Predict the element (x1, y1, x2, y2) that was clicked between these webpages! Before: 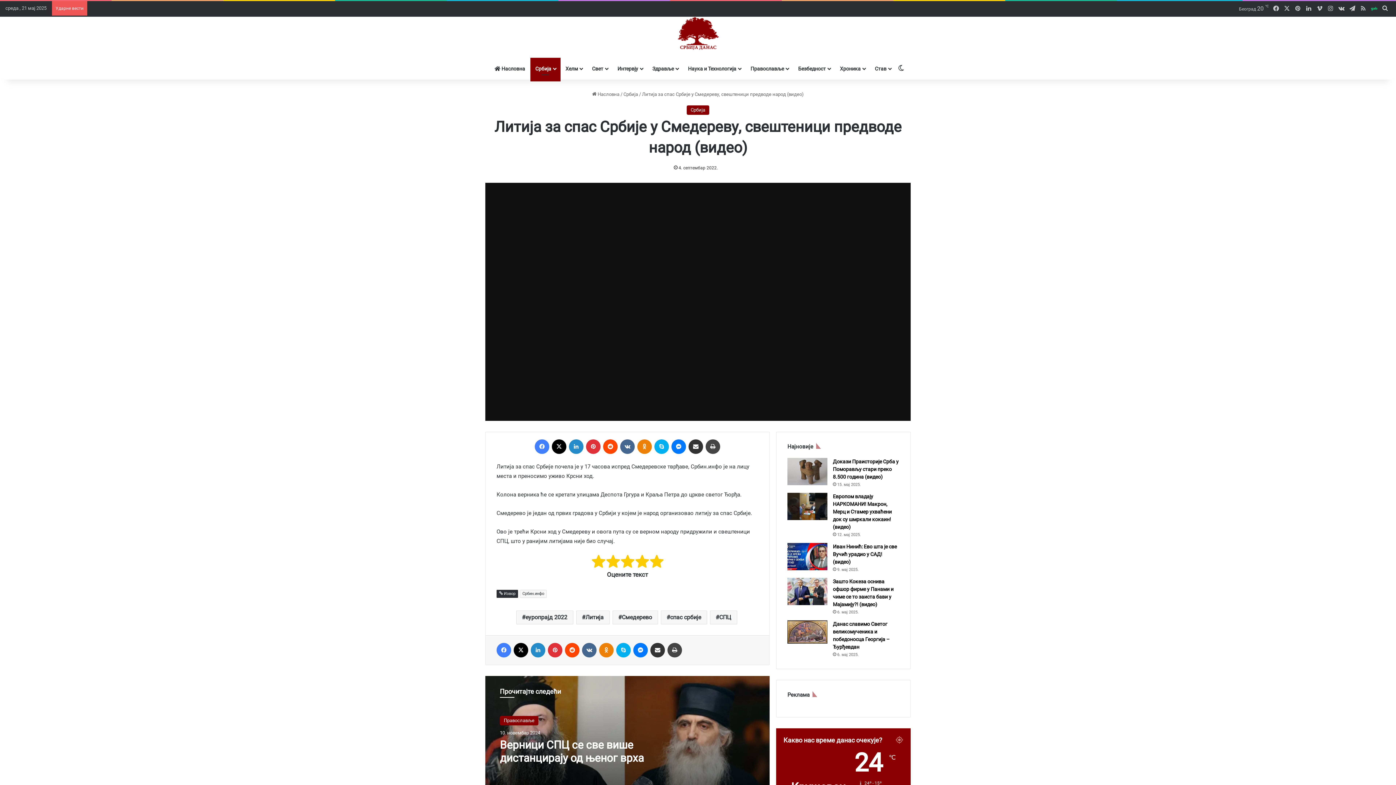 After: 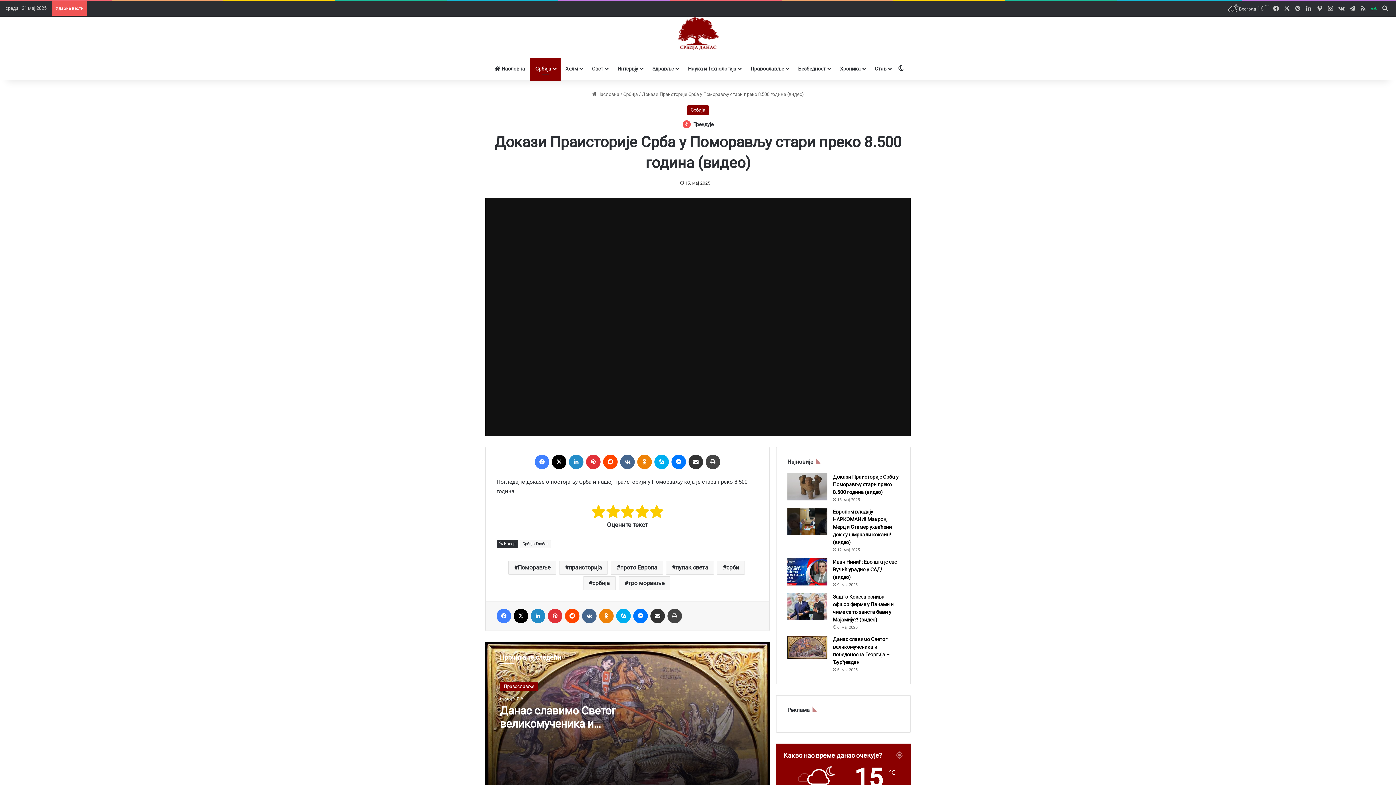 Action: label: Докази Праисторије Срба у Поморављу стари преко 8.500 година (видео) bbox: (833, 458, 898, 480)